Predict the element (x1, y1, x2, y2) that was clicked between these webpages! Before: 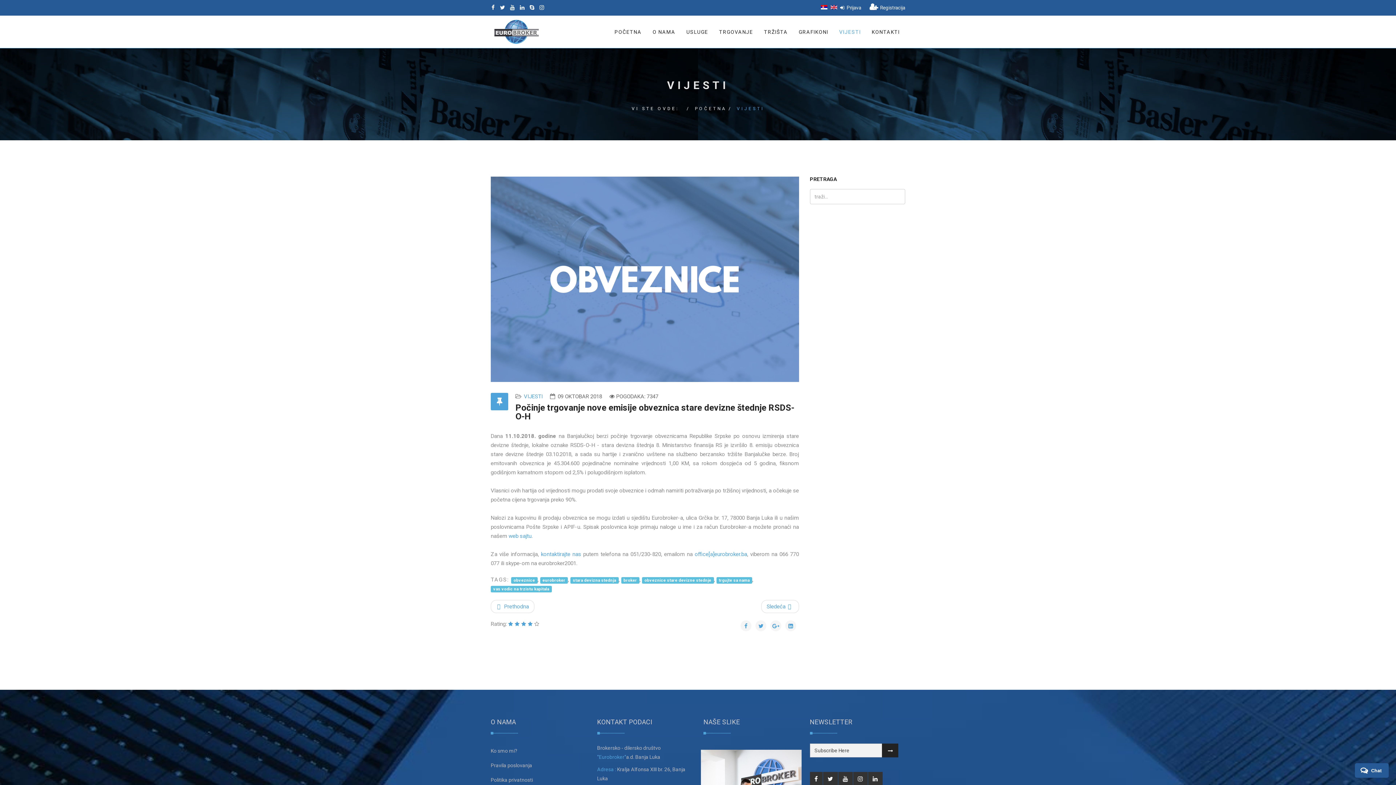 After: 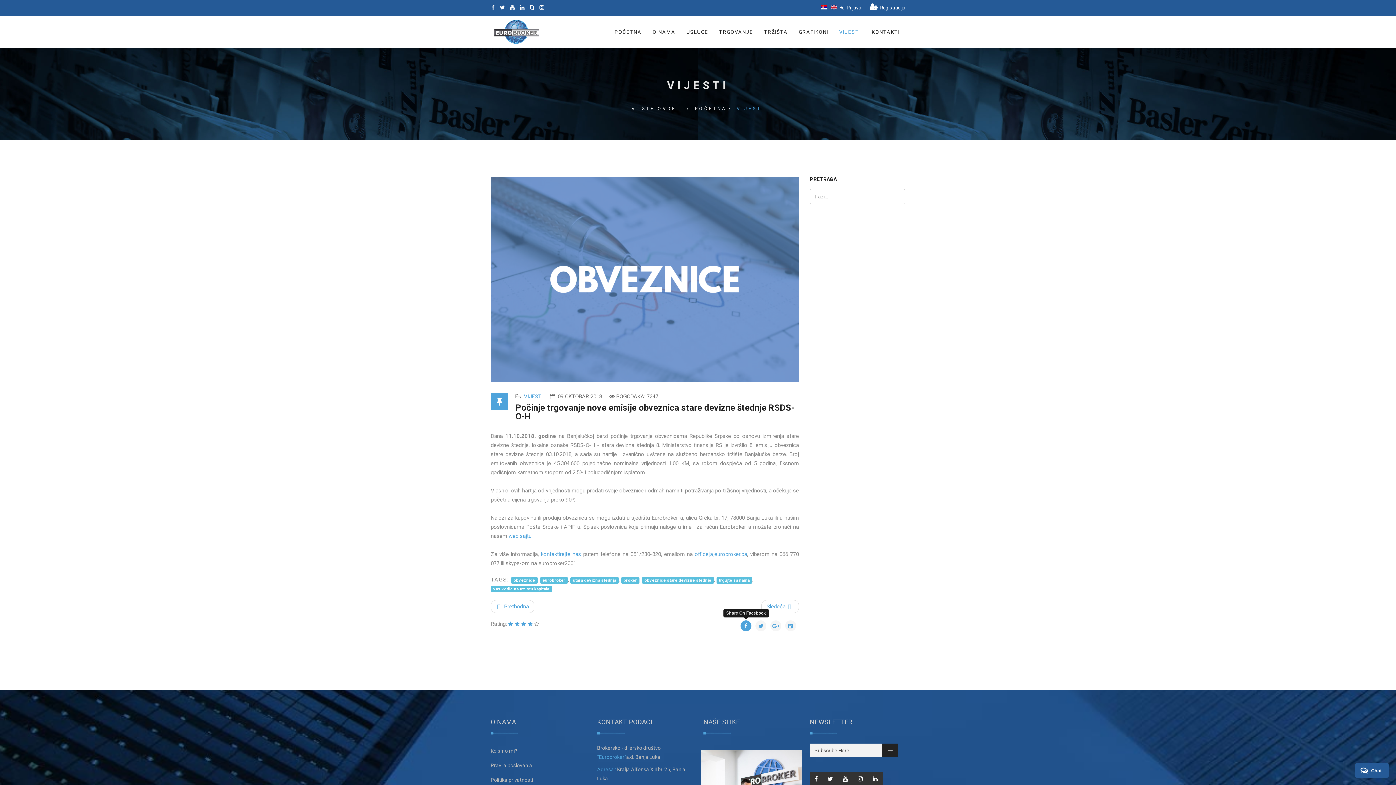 Action: bbox: (740, 620, 751, 631)